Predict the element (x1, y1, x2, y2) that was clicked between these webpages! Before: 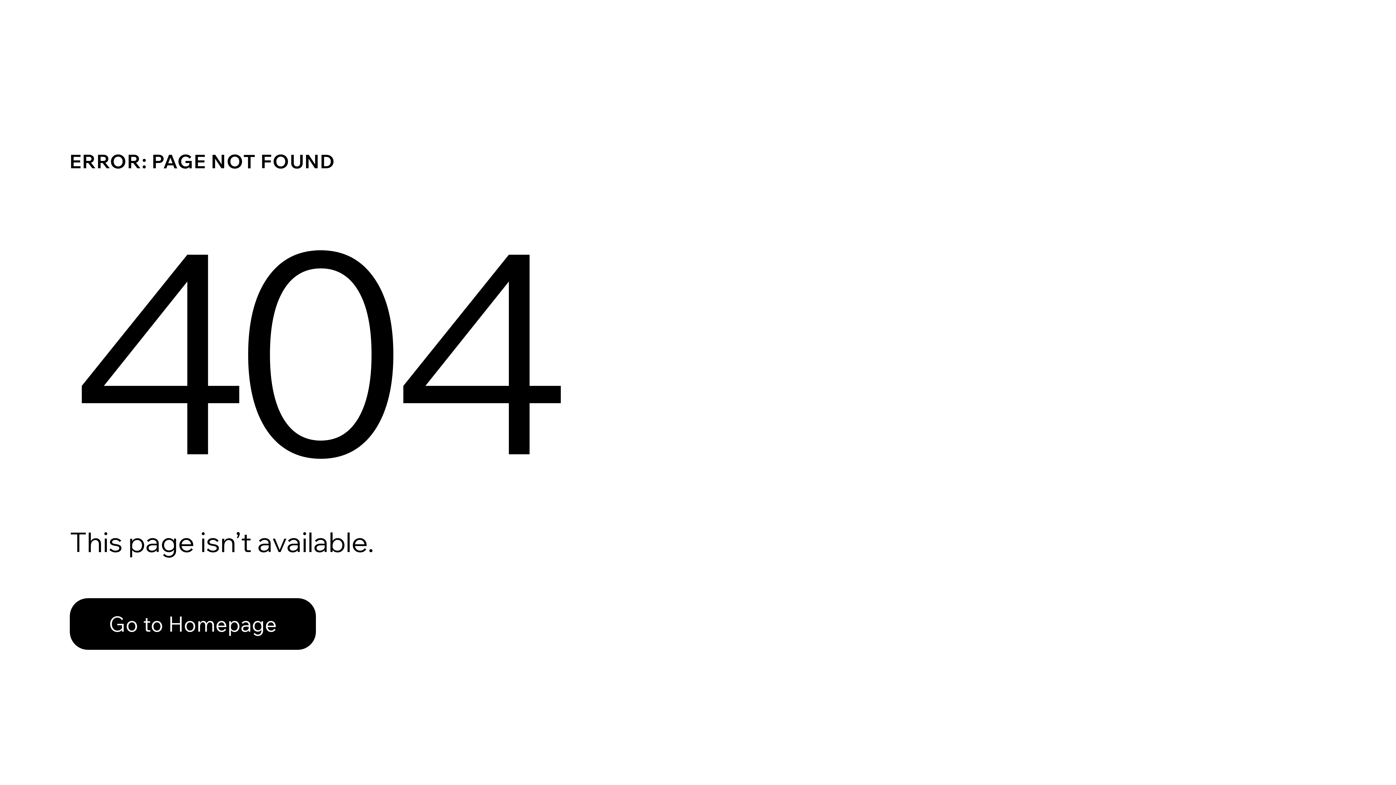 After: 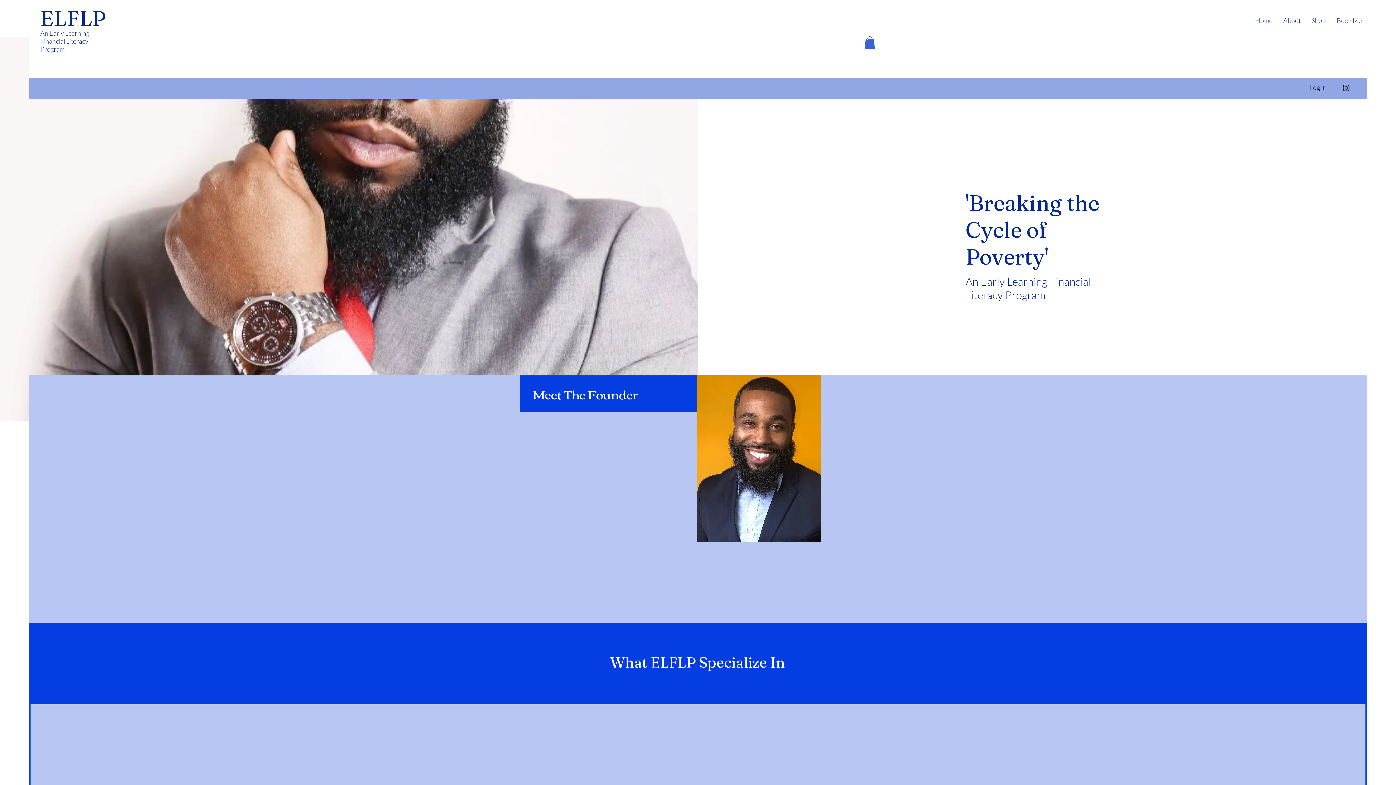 Action: label: Go to Homepage bbox: (69, 598, 316, 650)